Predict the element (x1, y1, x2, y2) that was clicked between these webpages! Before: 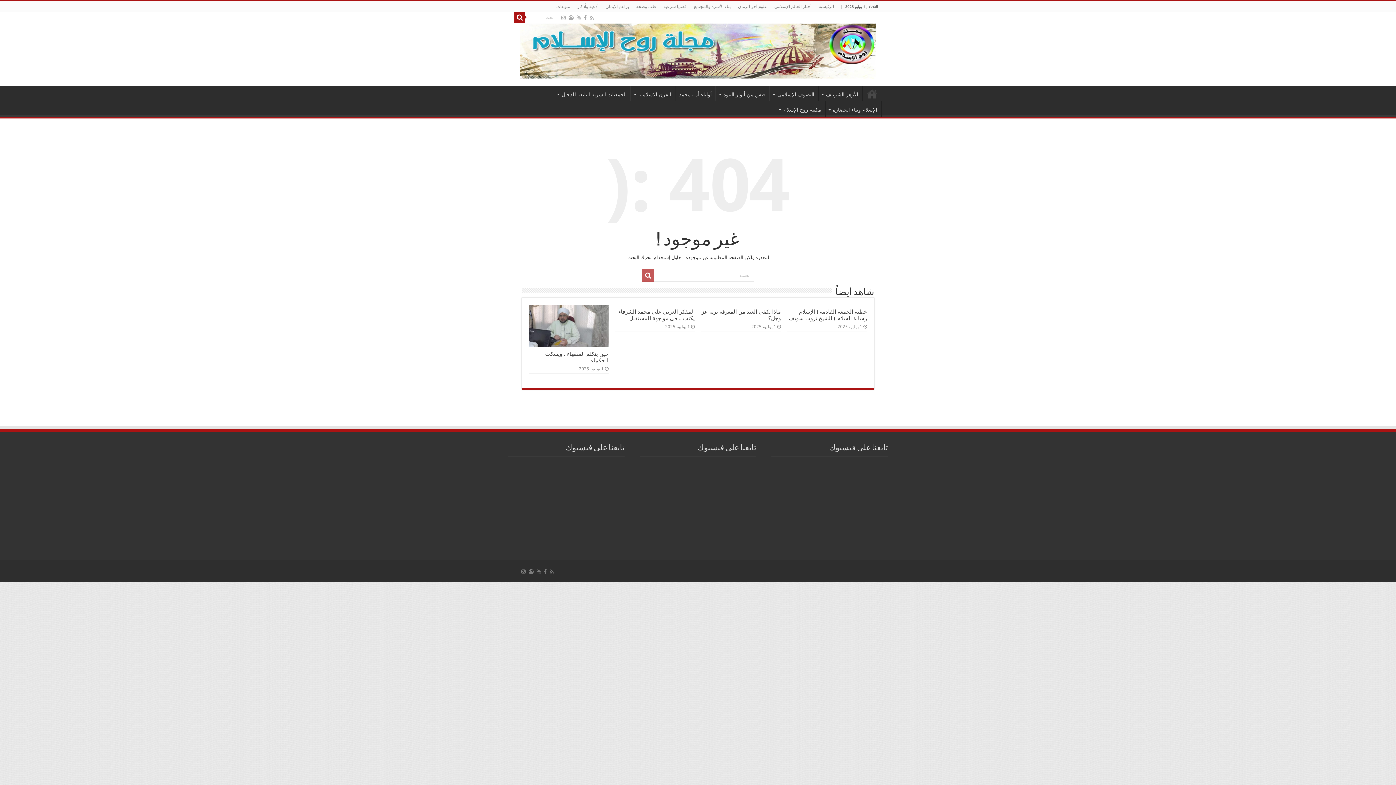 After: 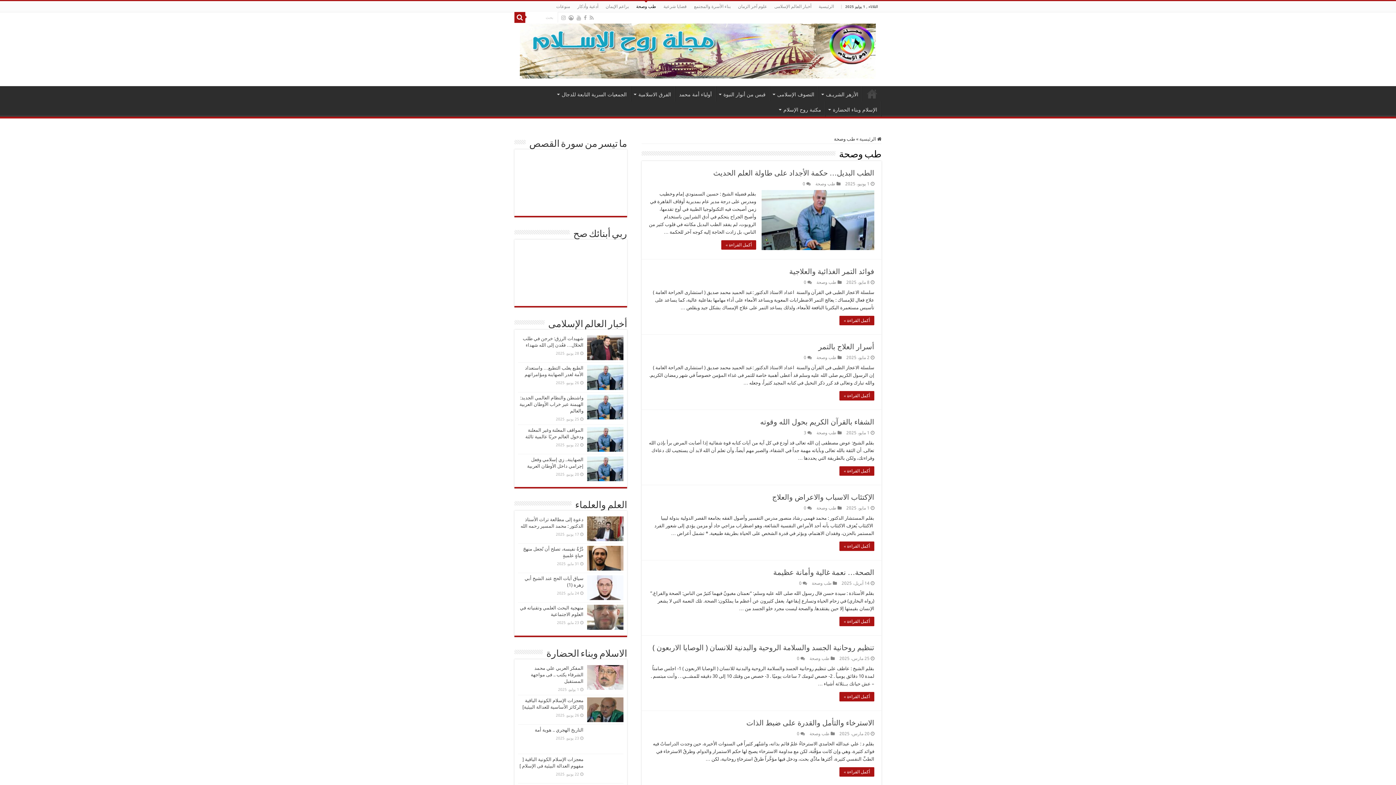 Action: bbox: (632, 1, 660, 12) label: طب وصحة